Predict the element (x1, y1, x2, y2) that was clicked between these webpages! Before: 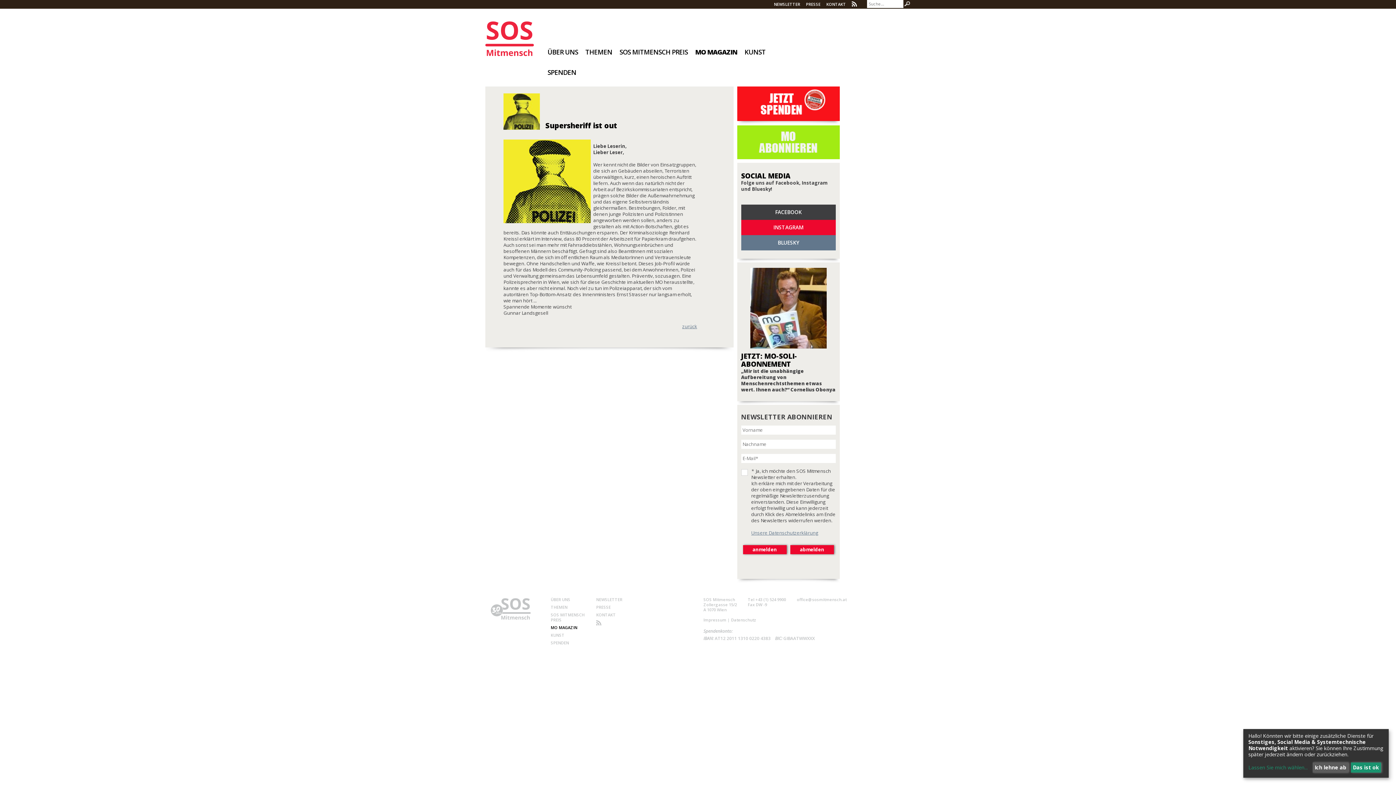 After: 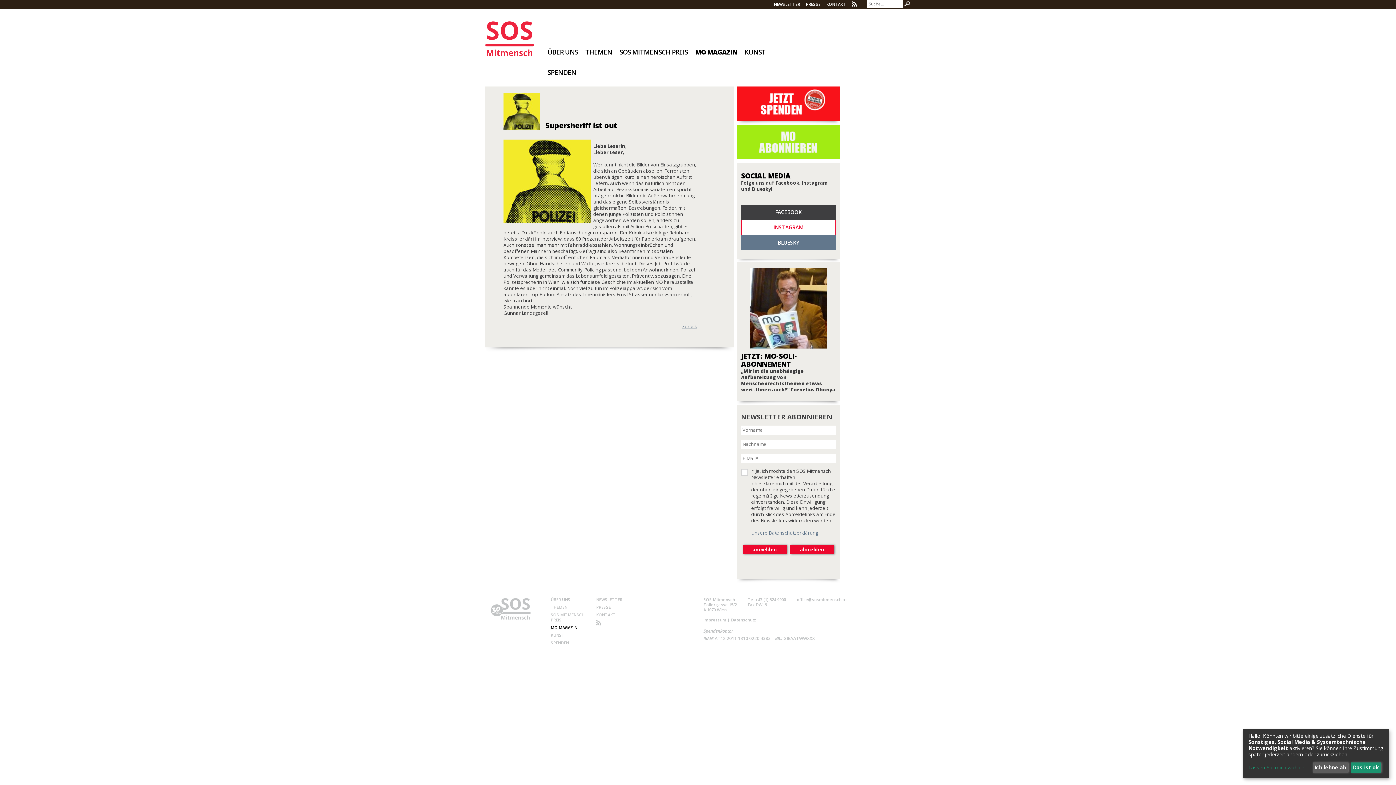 Action: label: INSTAGRAM bbox: (741, 220, 836, 235)